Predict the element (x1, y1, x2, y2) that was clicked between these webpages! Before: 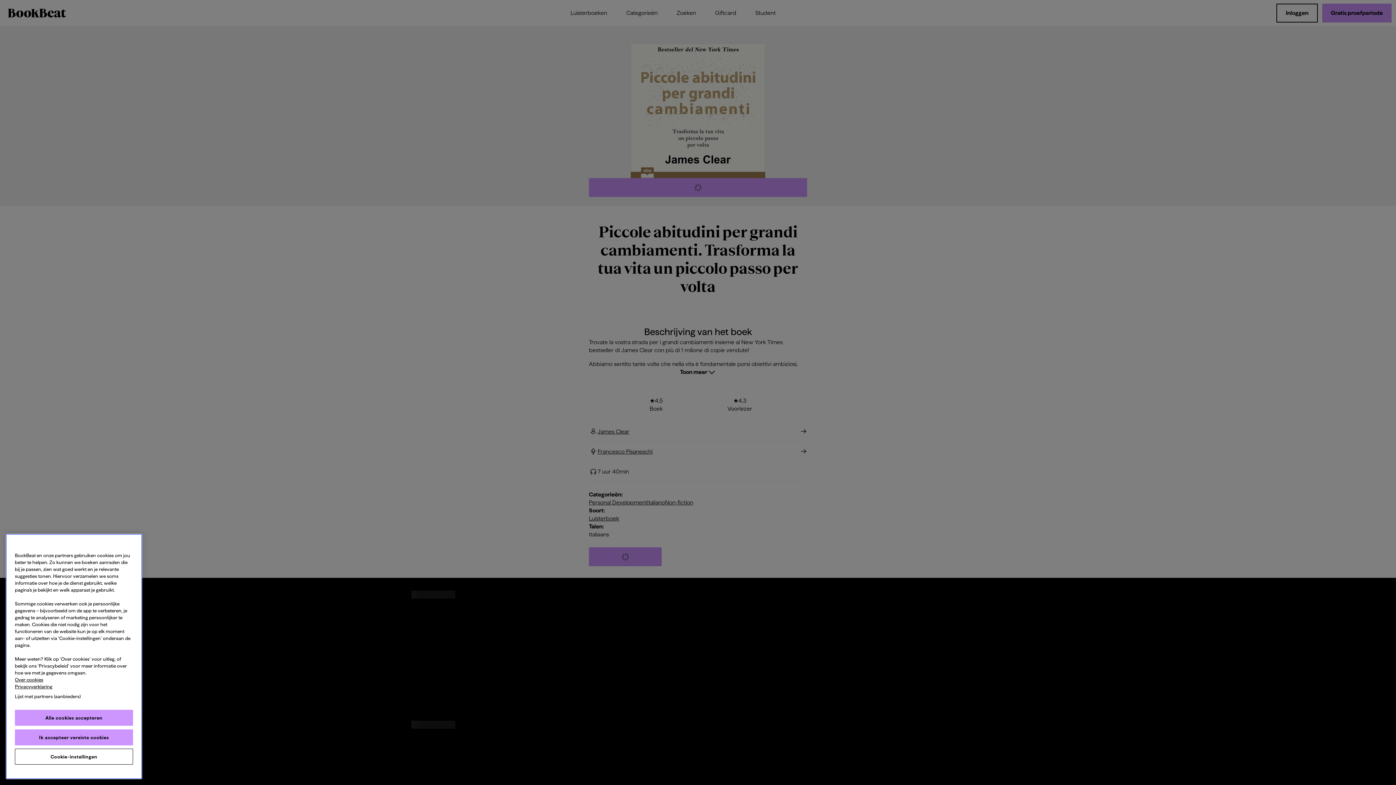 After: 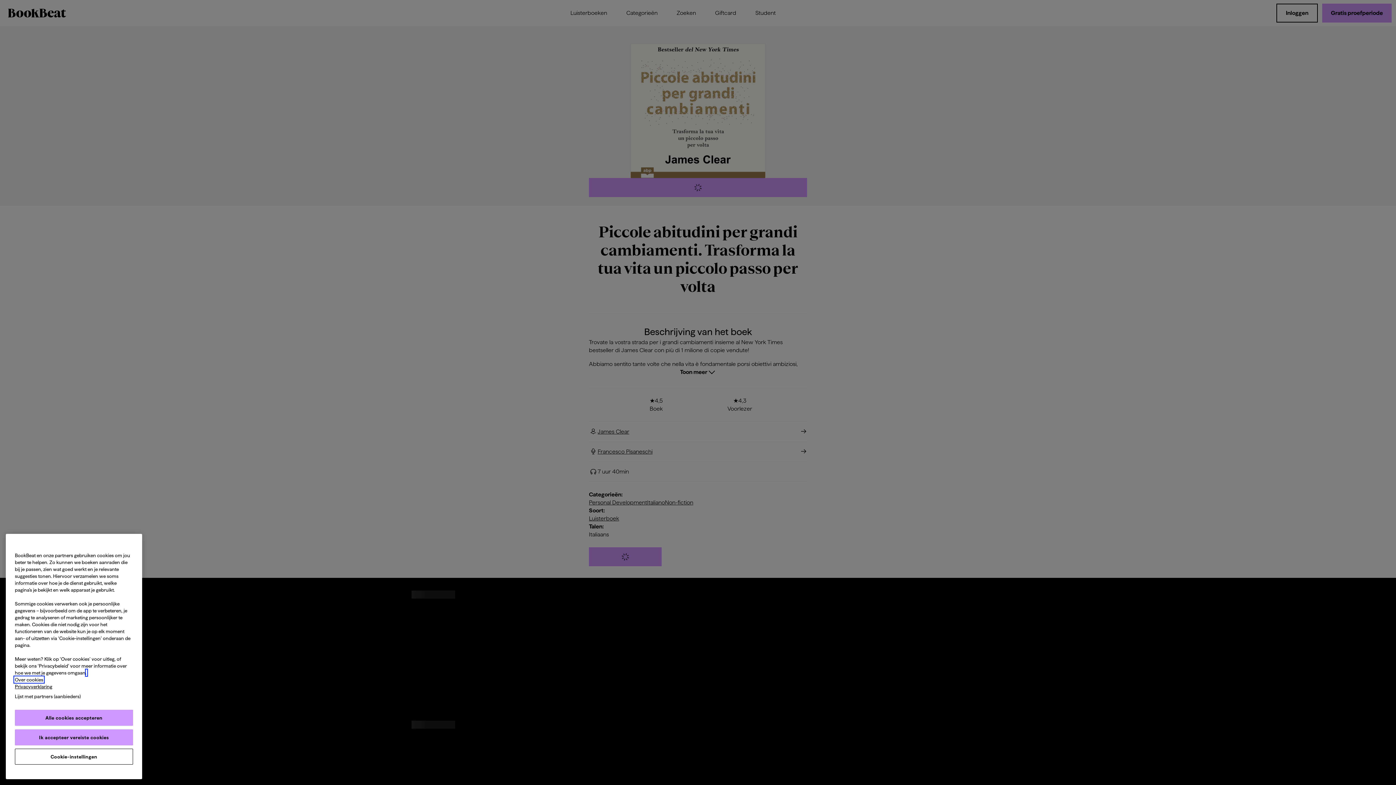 Action: bbox: (14, 677, 43, 682) label: Meer informatie over uw privacy, opent in een nieuw tabblad